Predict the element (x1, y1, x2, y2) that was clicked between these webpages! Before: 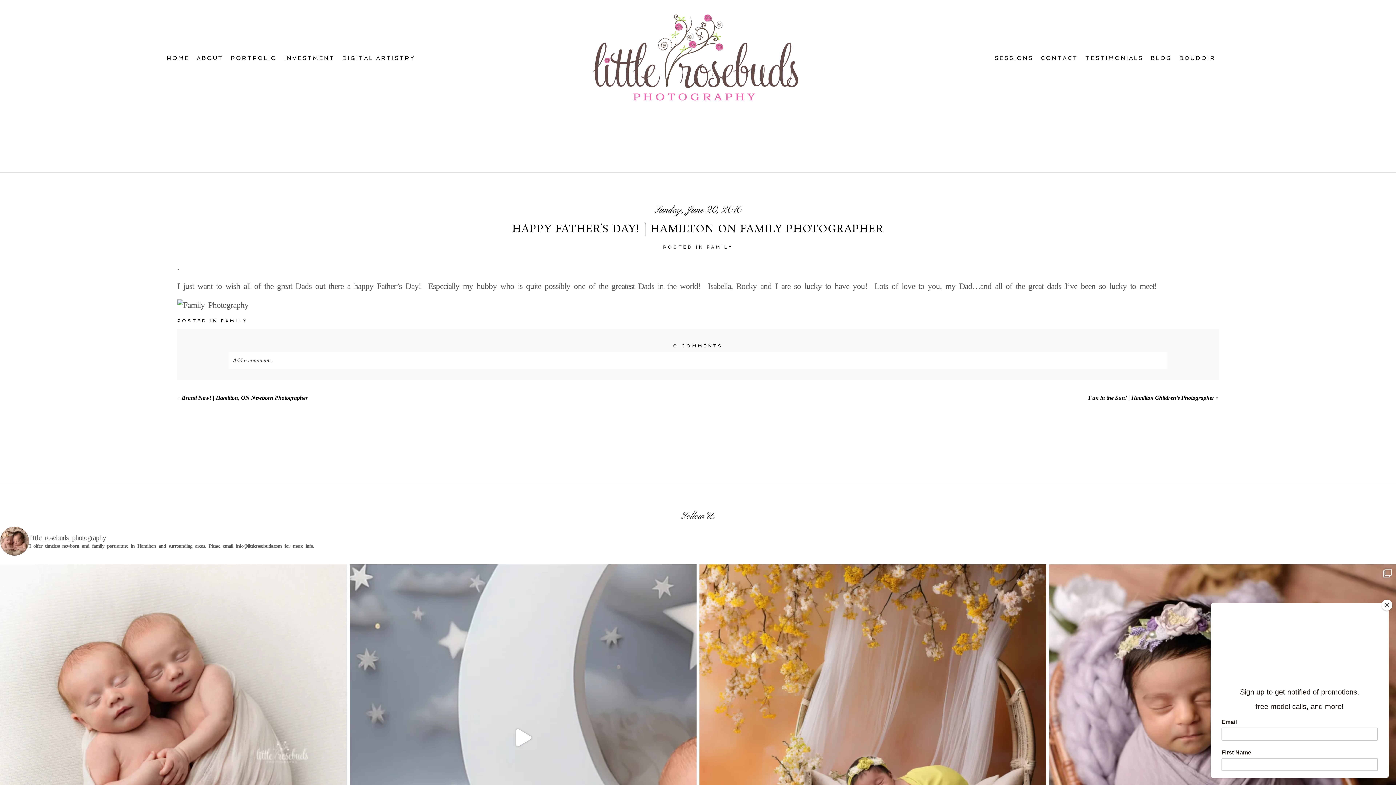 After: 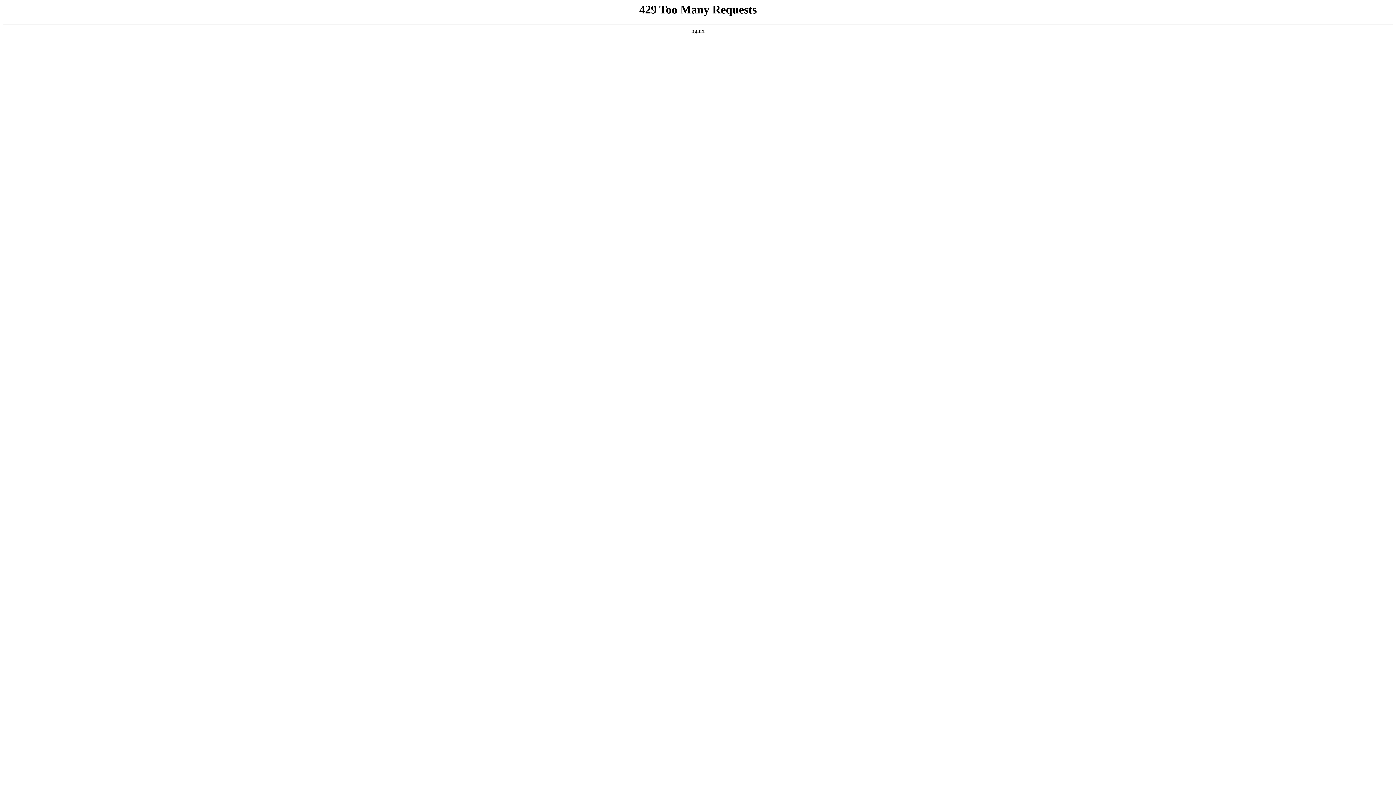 Action: label: DIGITAL ARTISTRY bbox: (342, 54, 415, 61)